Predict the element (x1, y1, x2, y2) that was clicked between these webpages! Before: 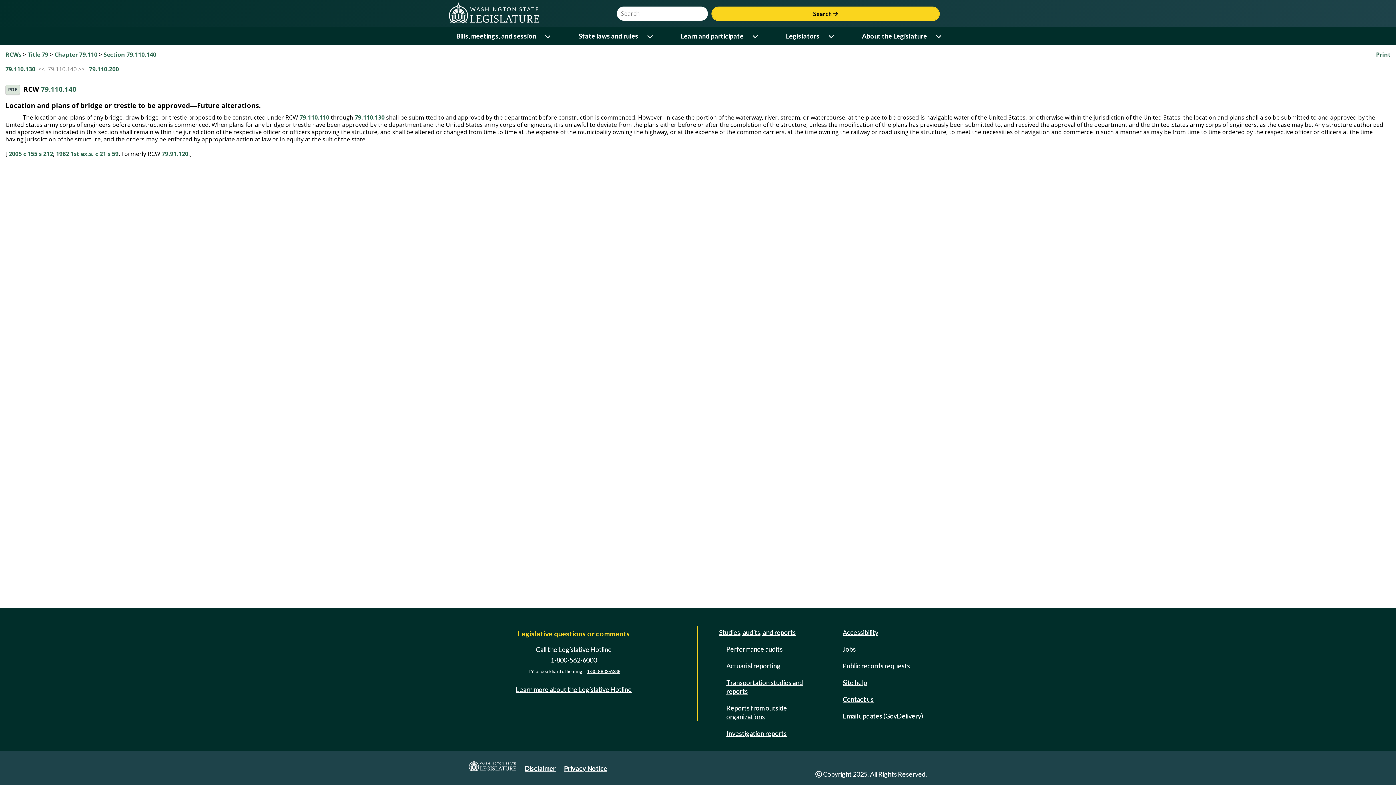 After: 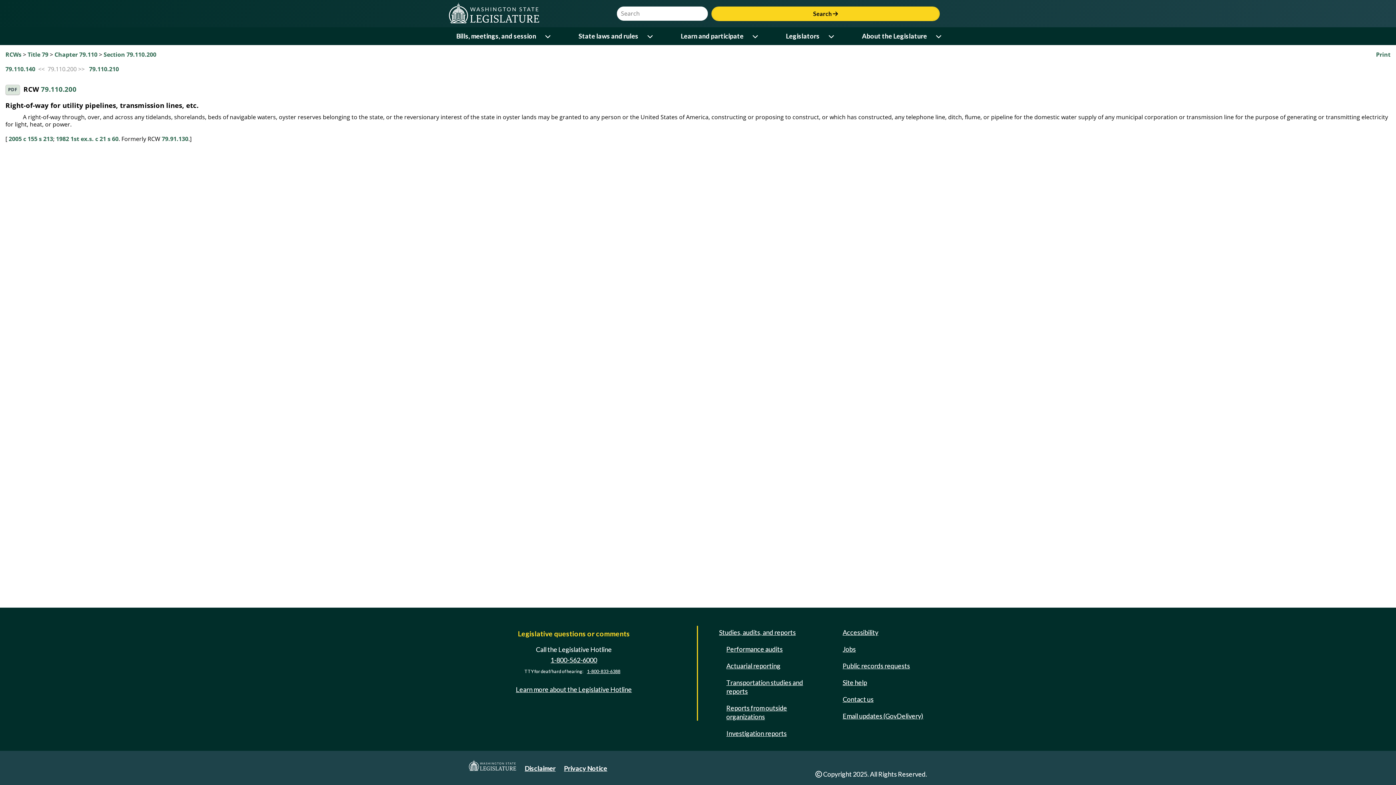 Action: label: 79.110.200 bbox: (89, 65, 118, 73)